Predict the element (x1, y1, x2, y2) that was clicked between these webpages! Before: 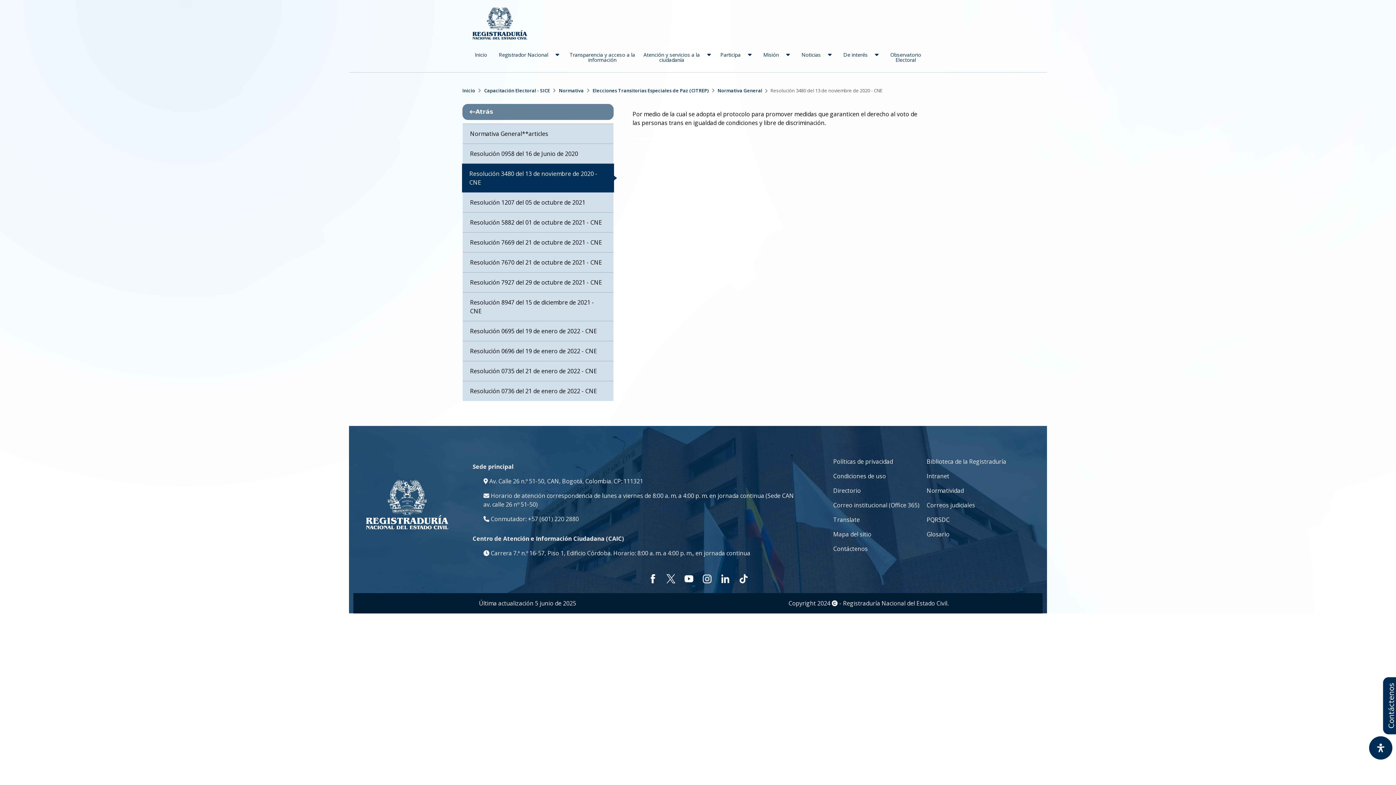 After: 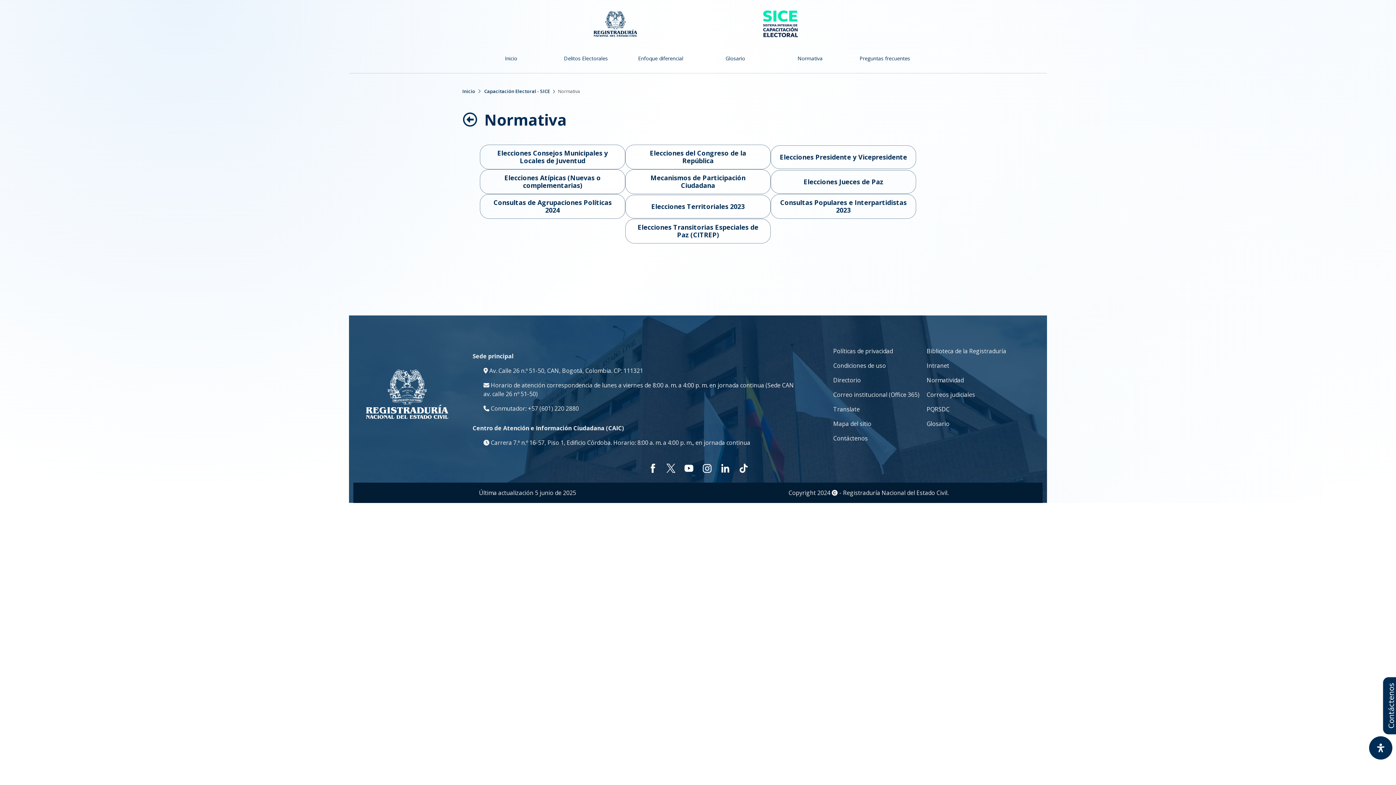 Action: bbox: (559, 87, 583, 93) label: Normativa